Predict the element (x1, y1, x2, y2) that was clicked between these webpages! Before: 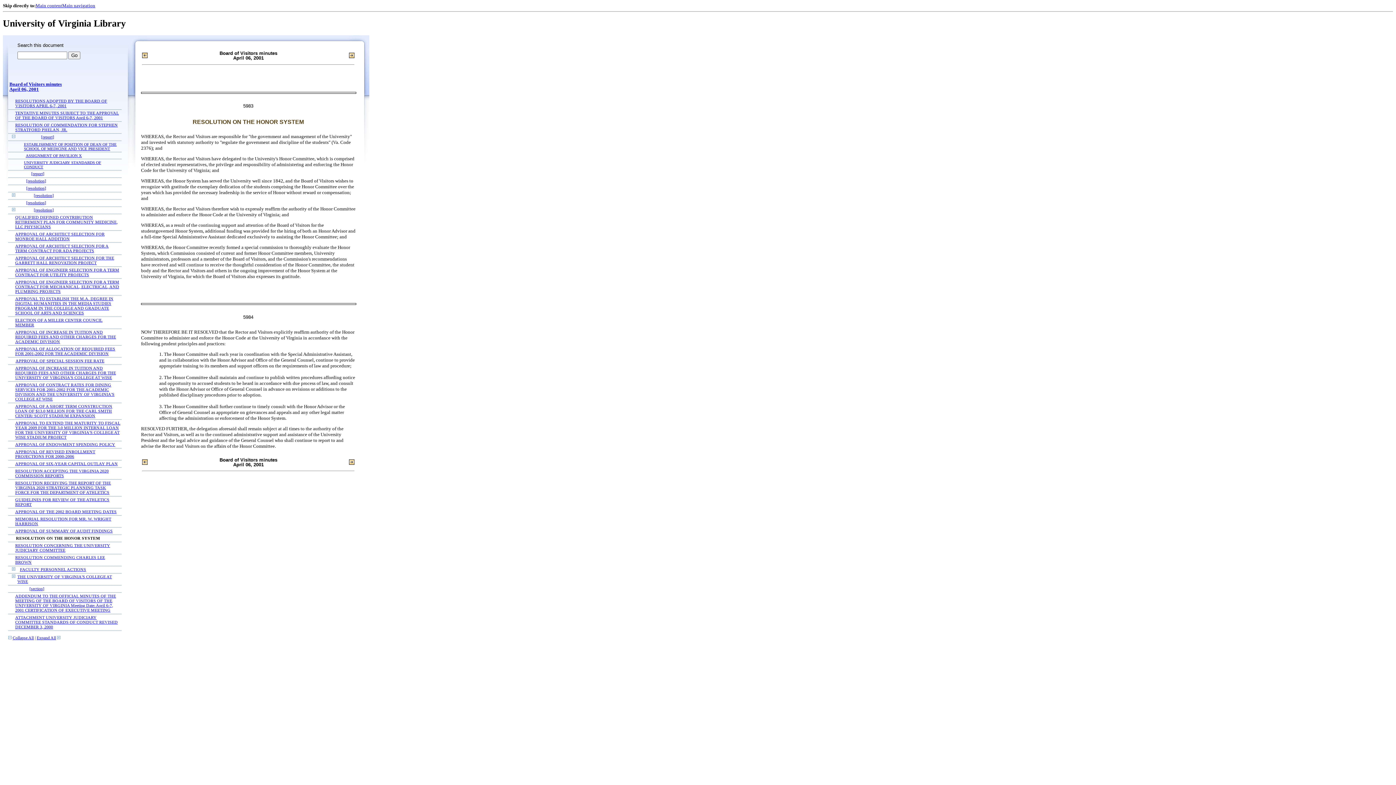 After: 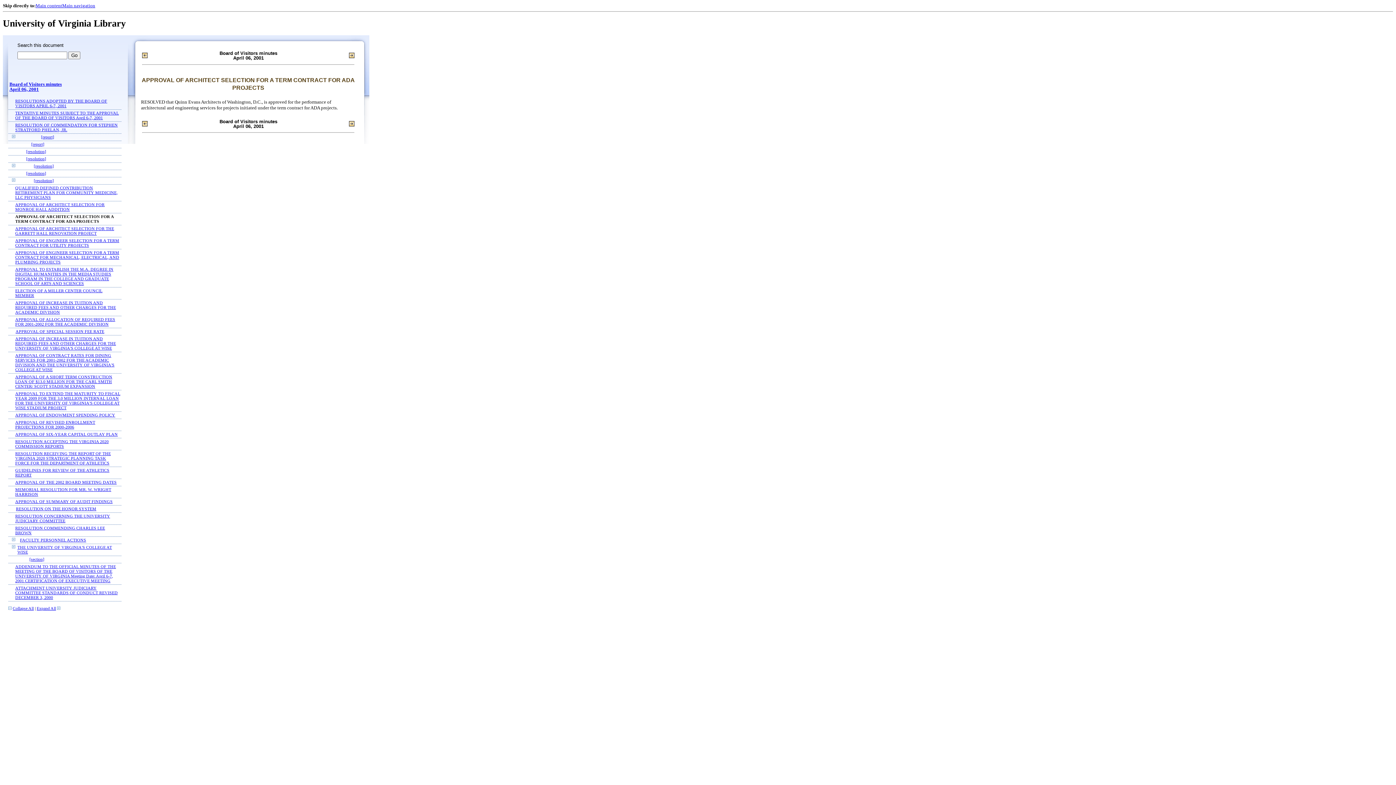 Action: label: APPROVAL OF ARCHITECT SELECTION FOR A TERM CONTRACT FOR ADA PROJECTS bbox: (15, 244, 108, 253)